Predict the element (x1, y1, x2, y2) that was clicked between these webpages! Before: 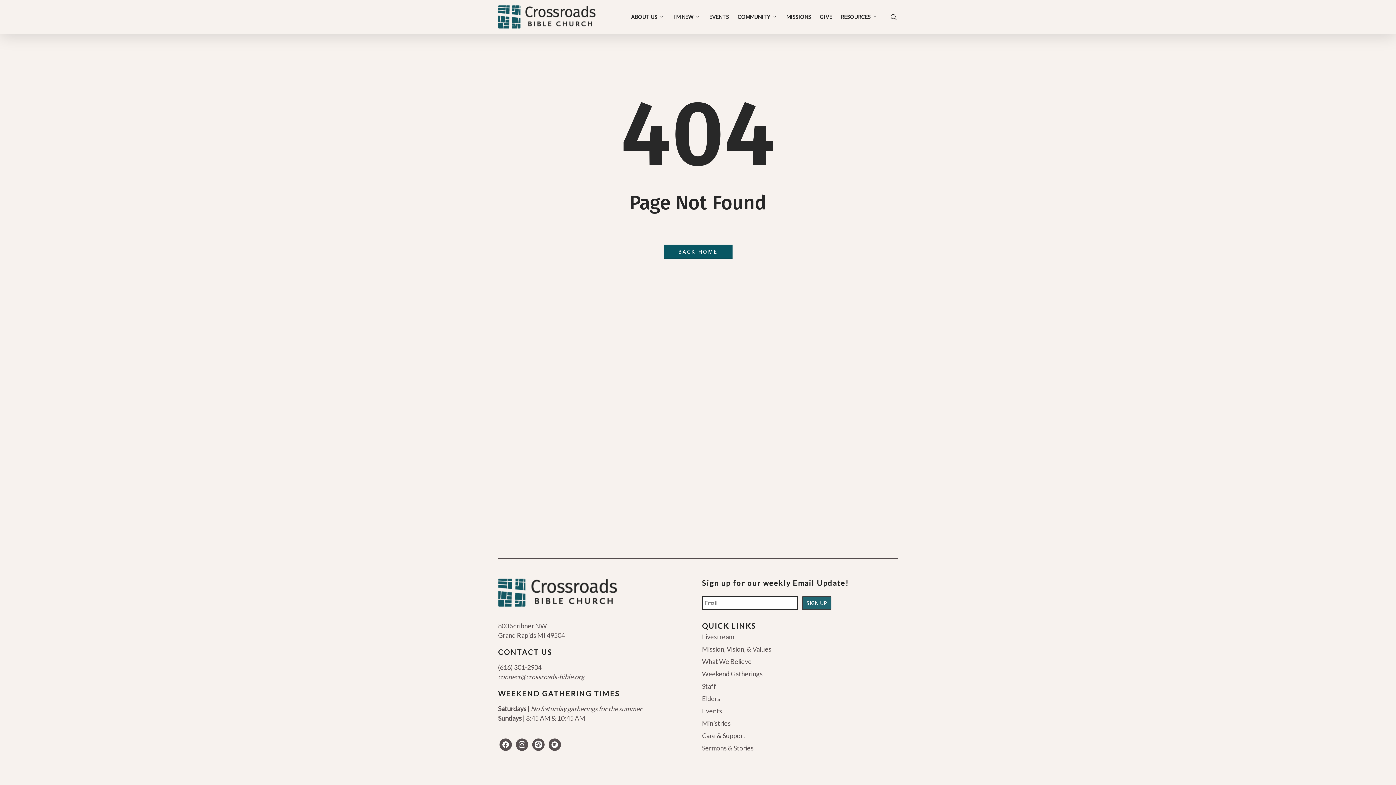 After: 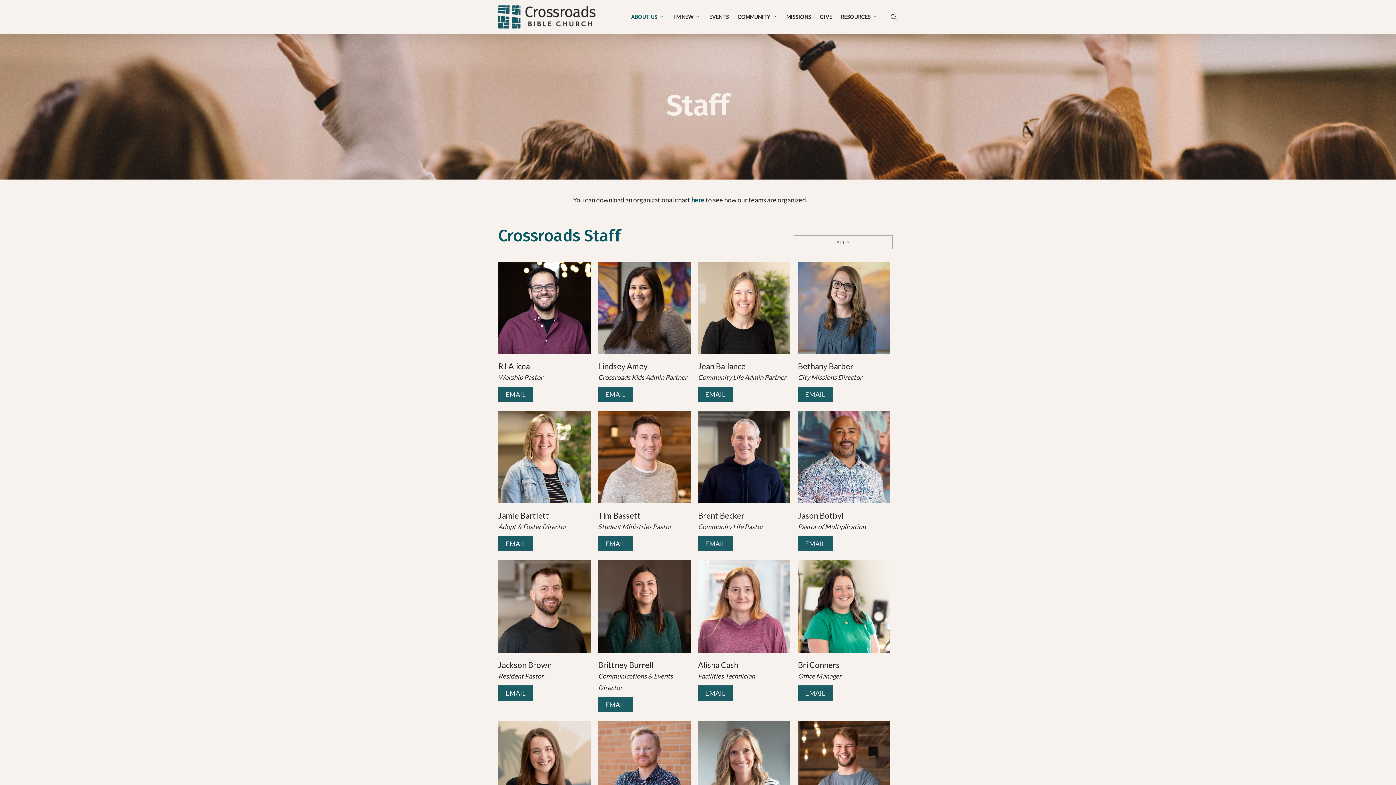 Action: bbox: (702, 680, 898, 692) label: Staff